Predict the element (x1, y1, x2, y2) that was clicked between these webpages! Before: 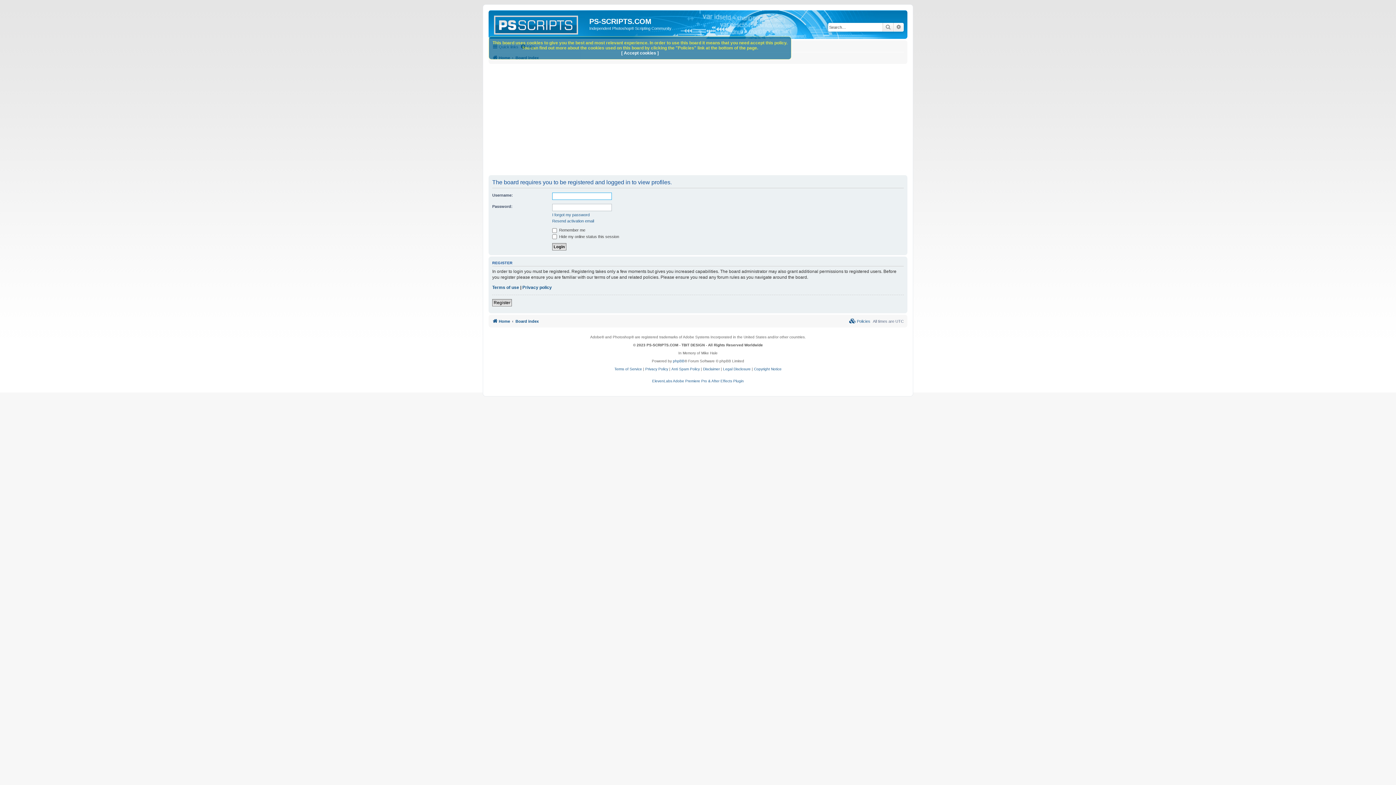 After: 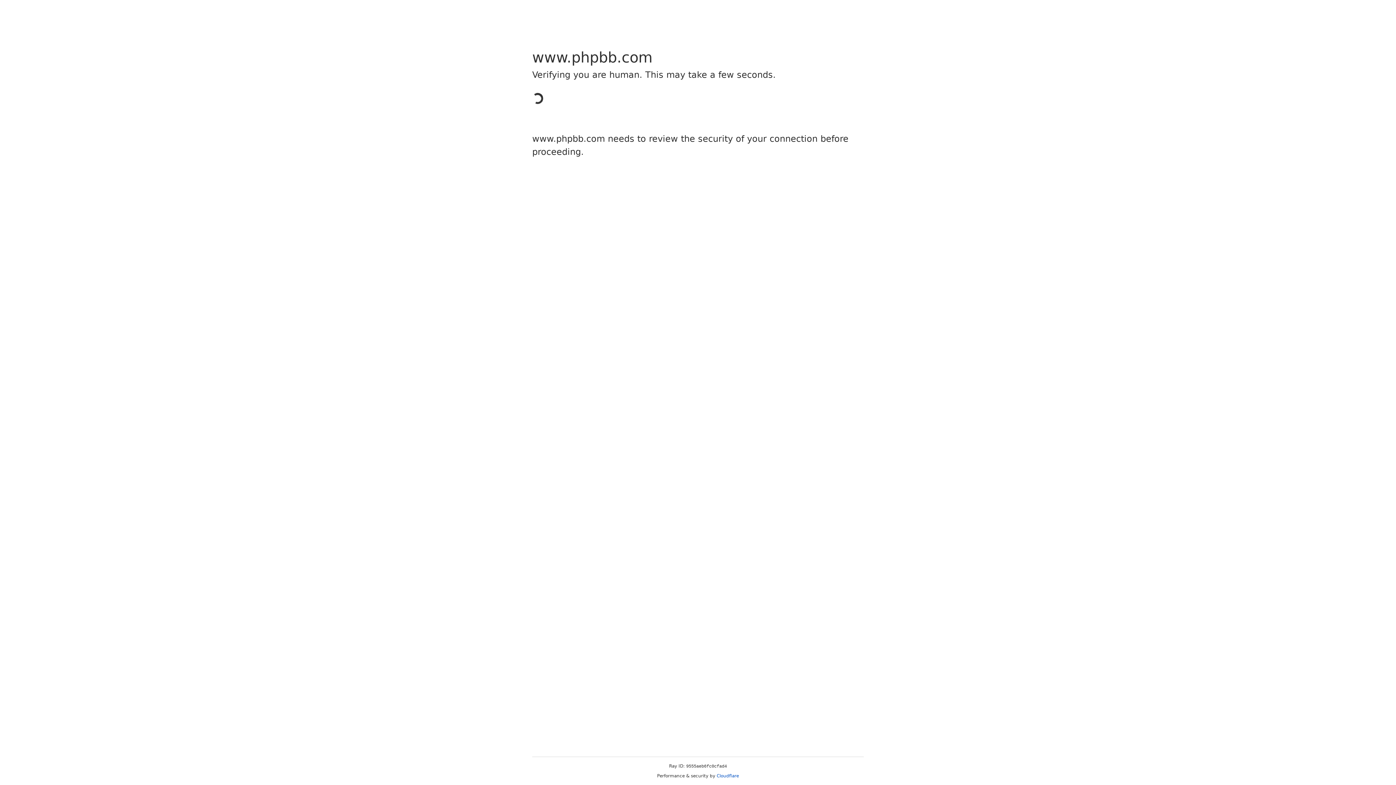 Action: label: phpBB bbox: (673, 359, 684, 363)